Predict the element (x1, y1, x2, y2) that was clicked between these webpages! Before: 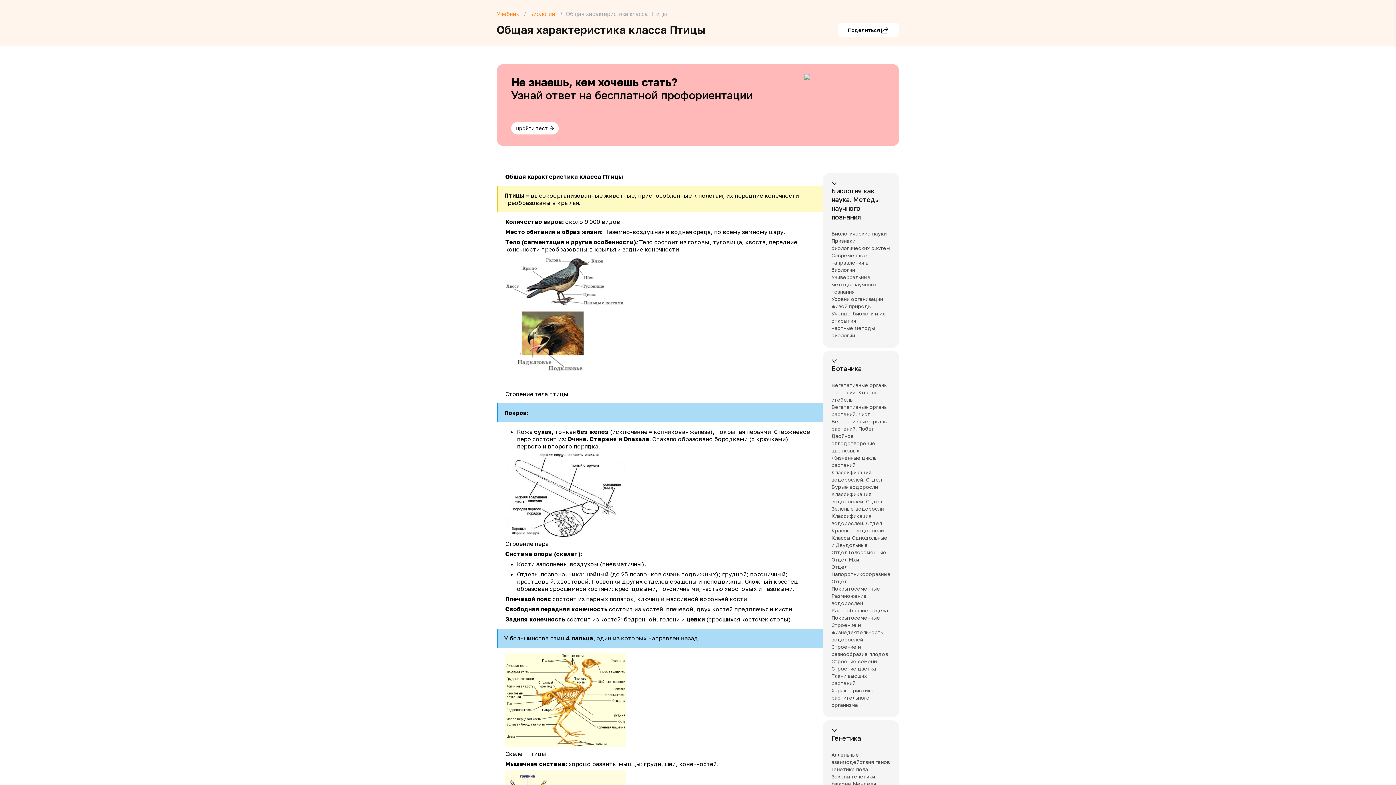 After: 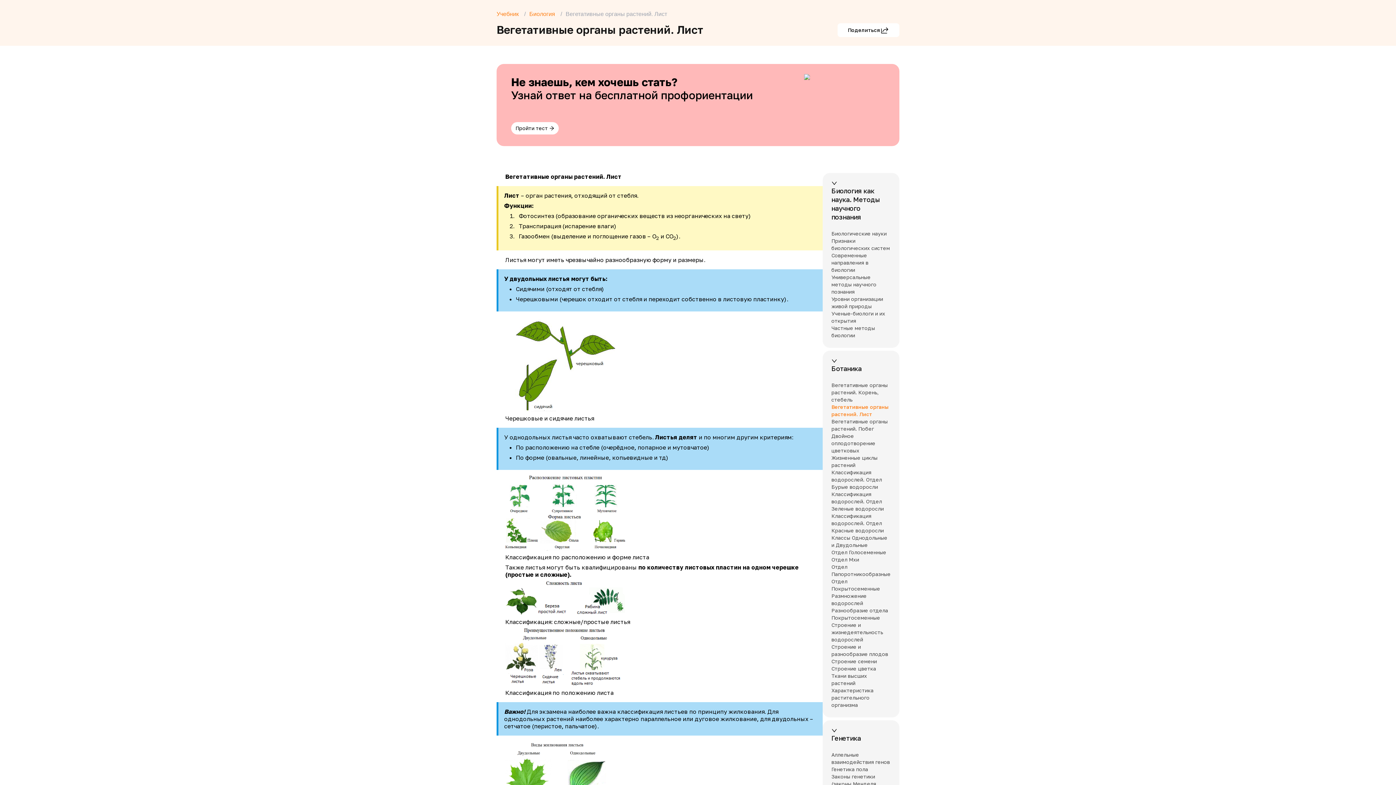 Action: bbox: (831, 403, 890, 418) label: Вегетативные органы растений. Лист